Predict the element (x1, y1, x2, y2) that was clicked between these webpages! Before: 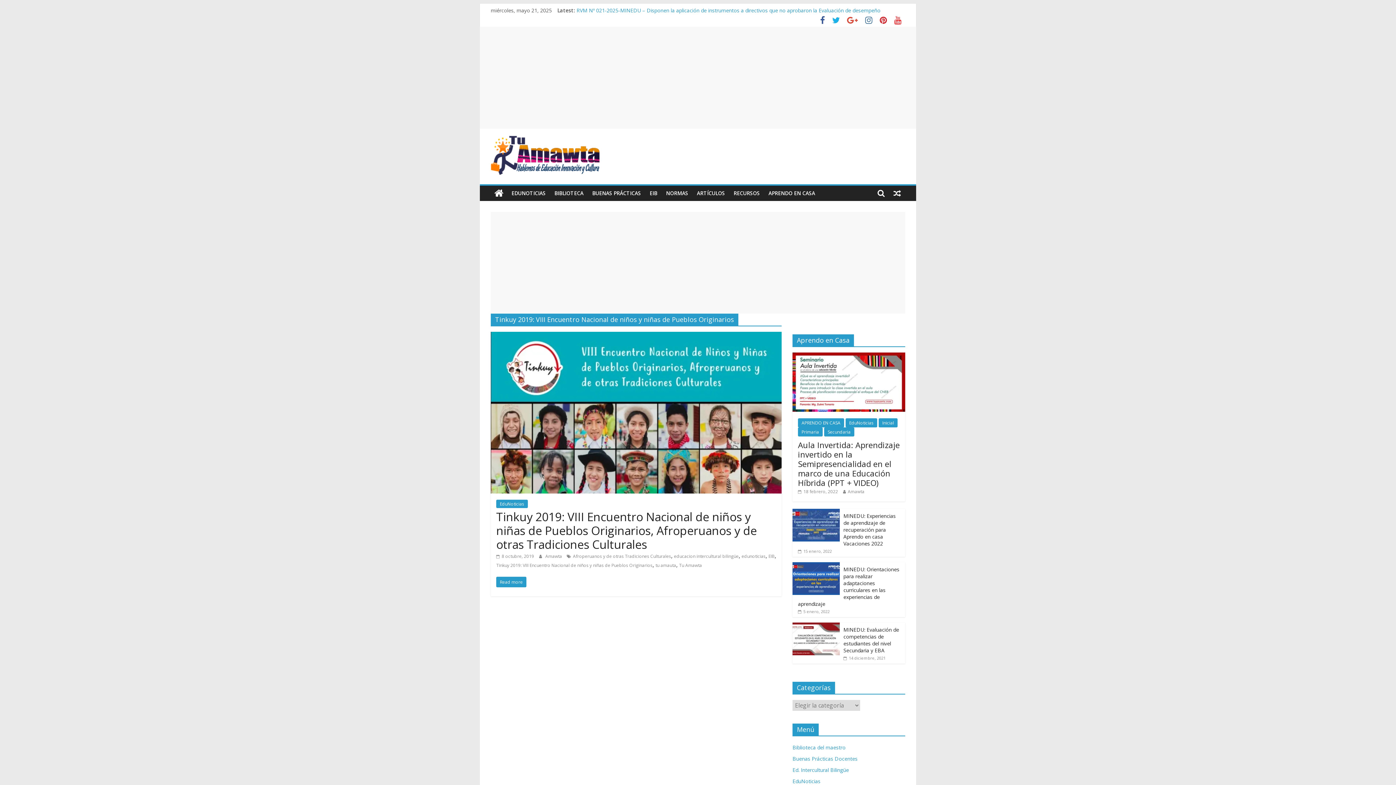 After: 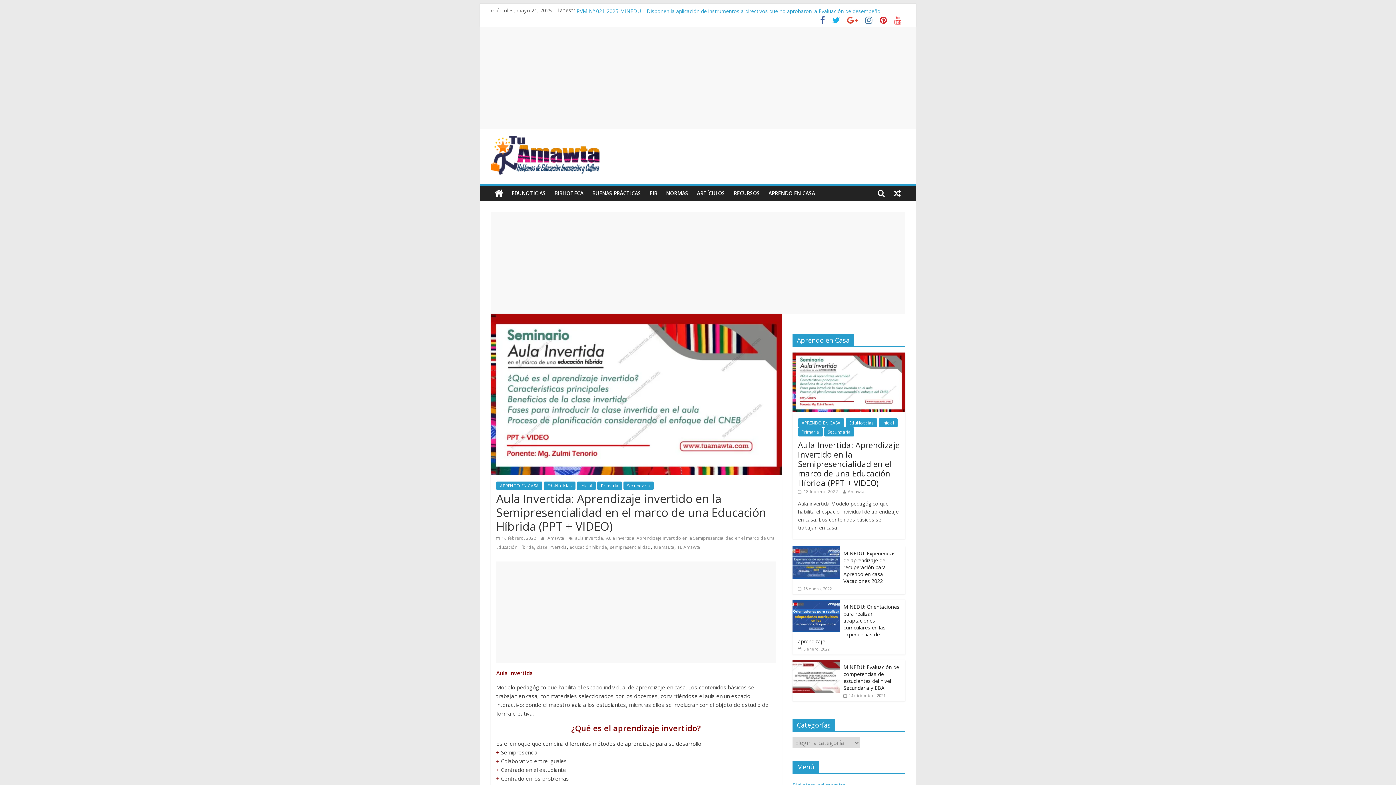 Action: bbox: (792, 353, 905, 360)